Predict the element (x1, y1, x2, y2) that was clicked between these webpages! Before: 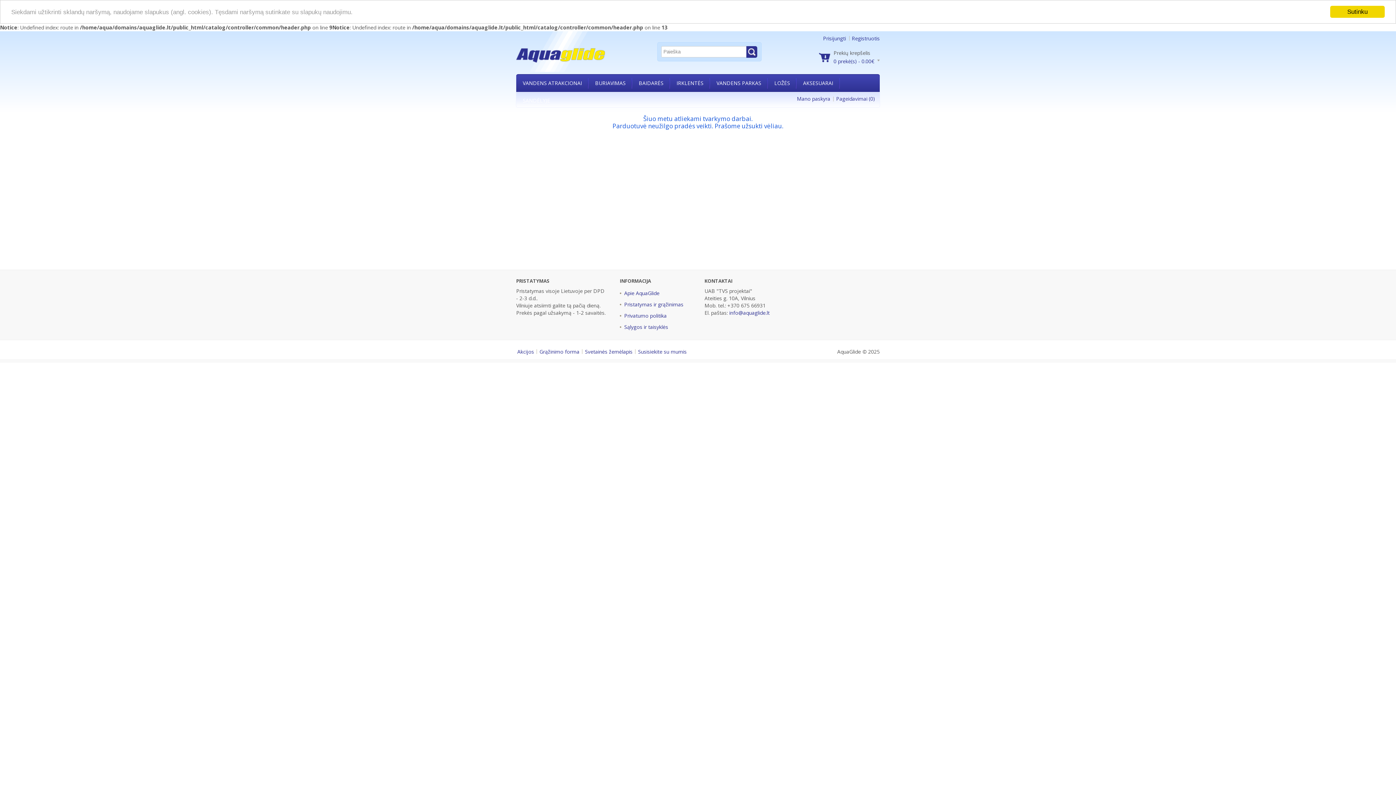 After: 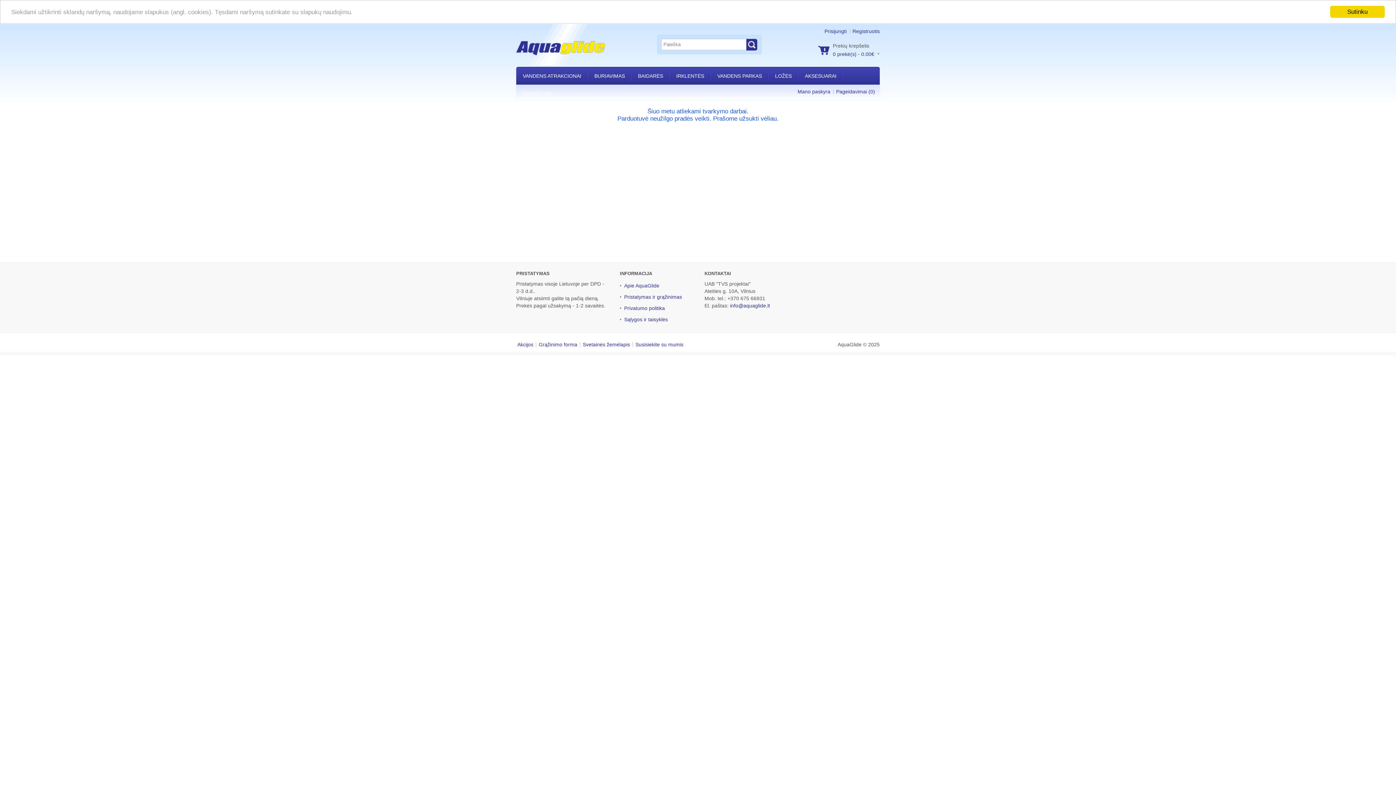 Action: label: IRKLENTĖS bbox: (670, 74, 710, 92)